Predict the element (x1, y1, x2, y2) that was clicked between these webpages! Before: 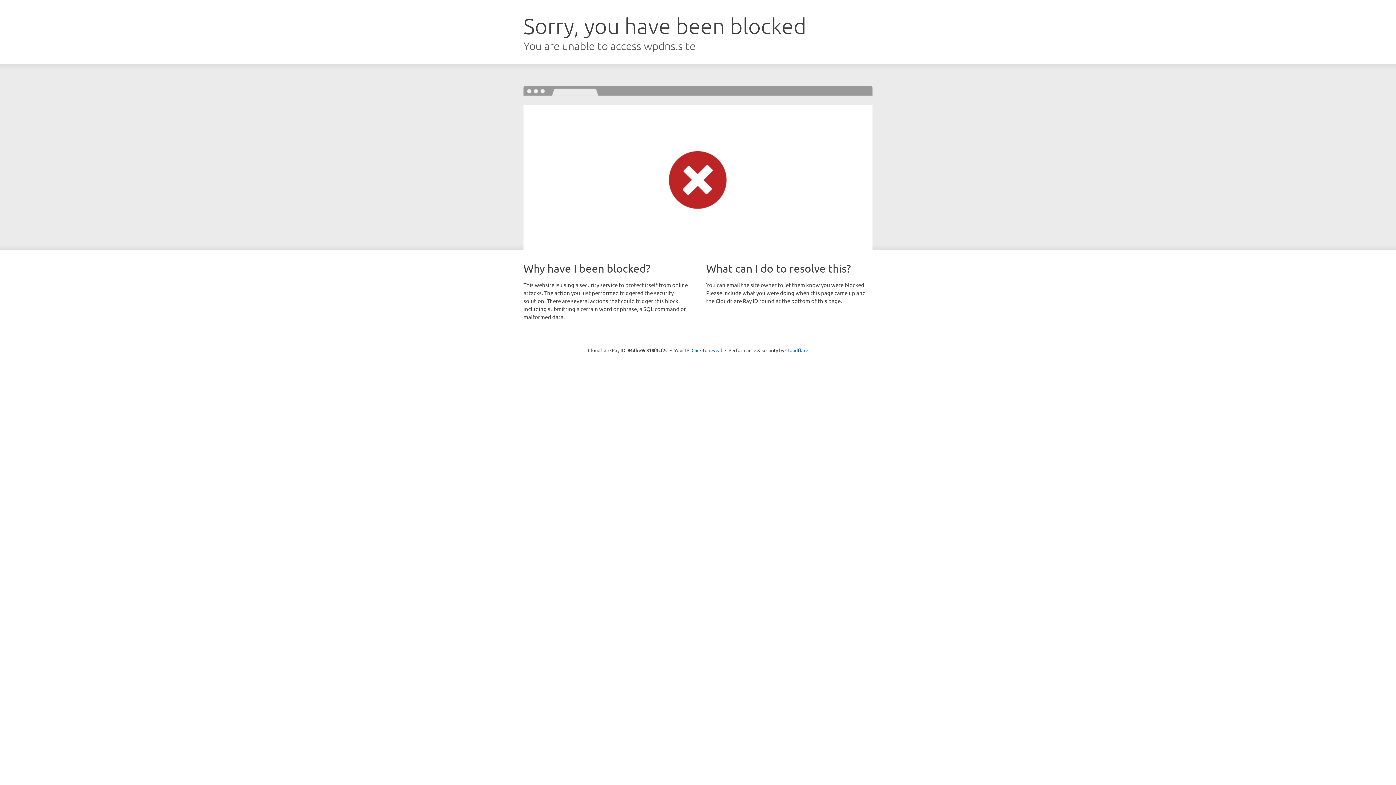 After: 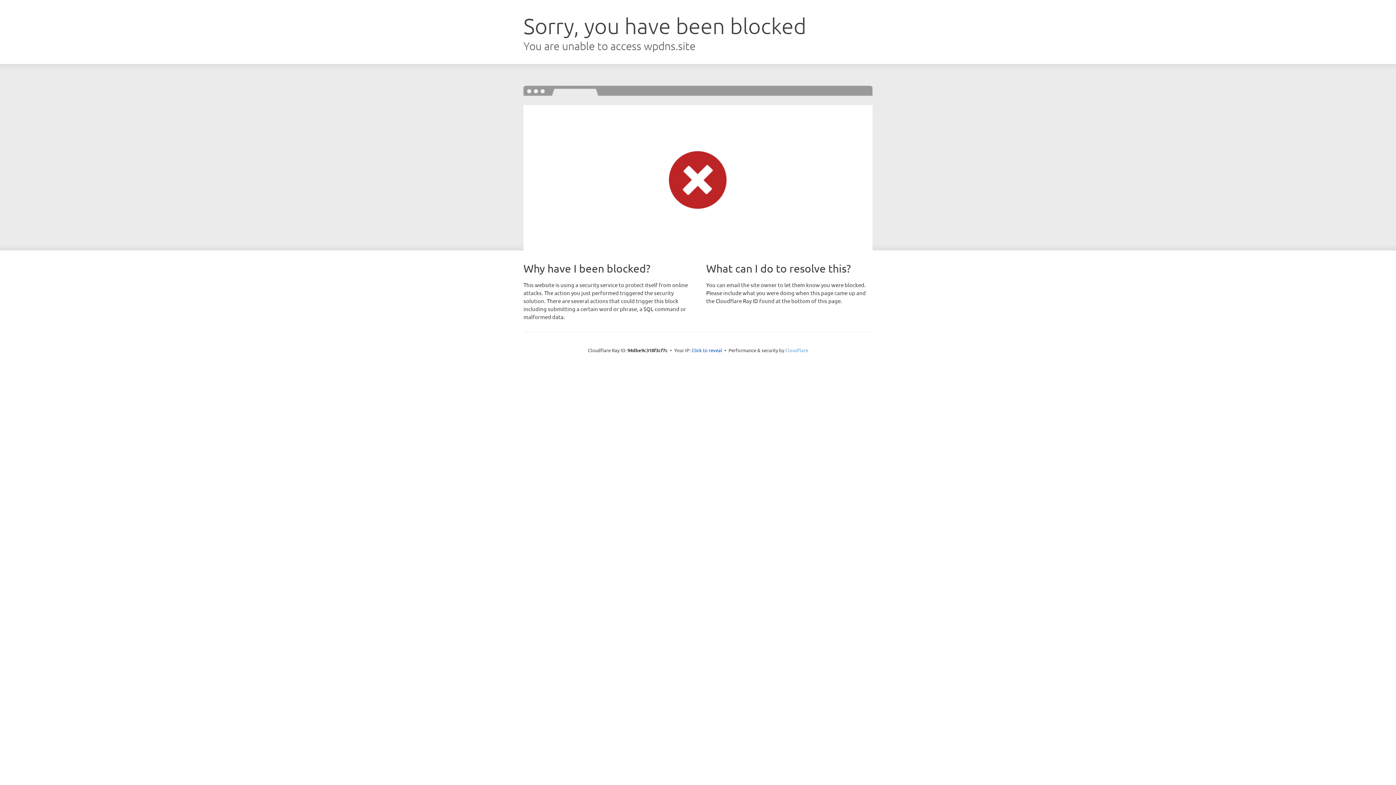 Action: label: Cloudflare bbox: (785, 347, 808, 353)